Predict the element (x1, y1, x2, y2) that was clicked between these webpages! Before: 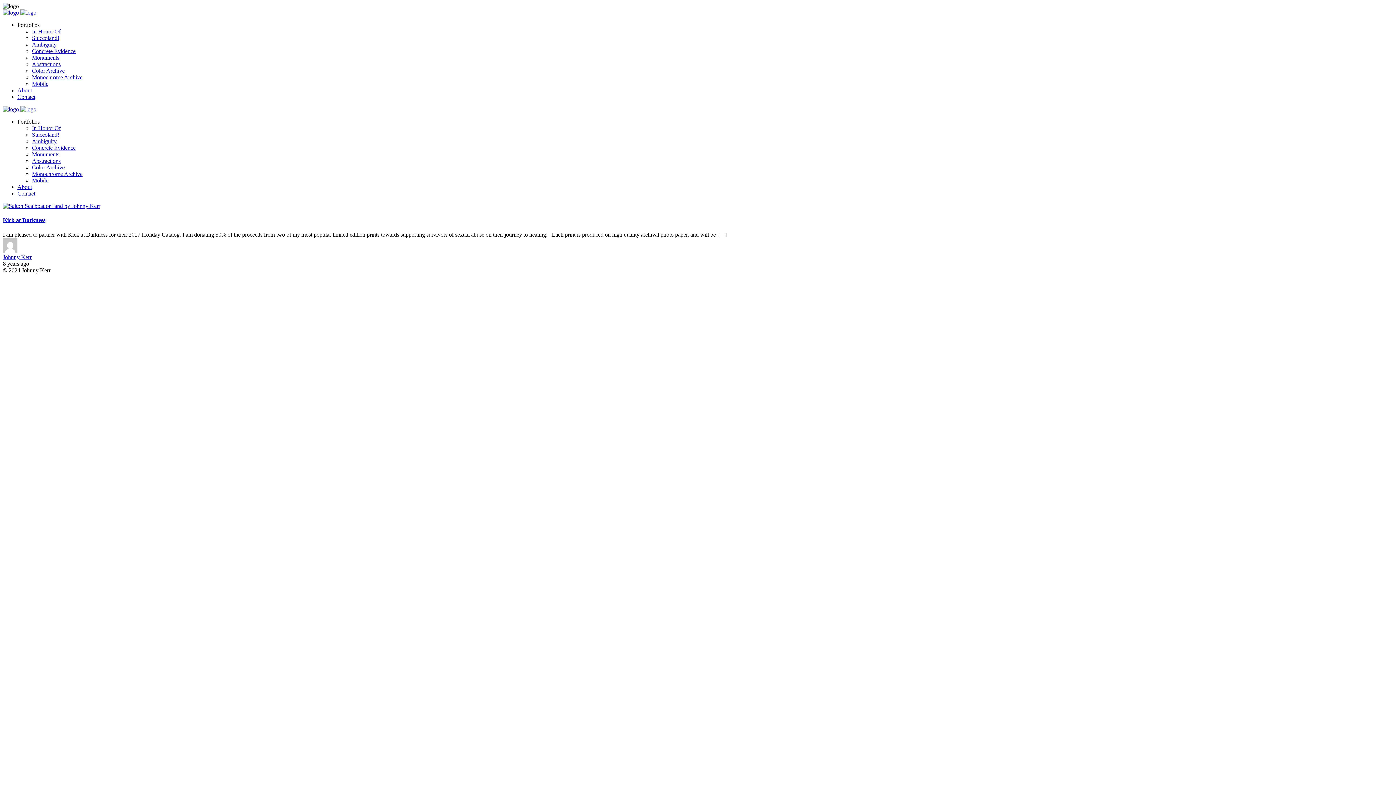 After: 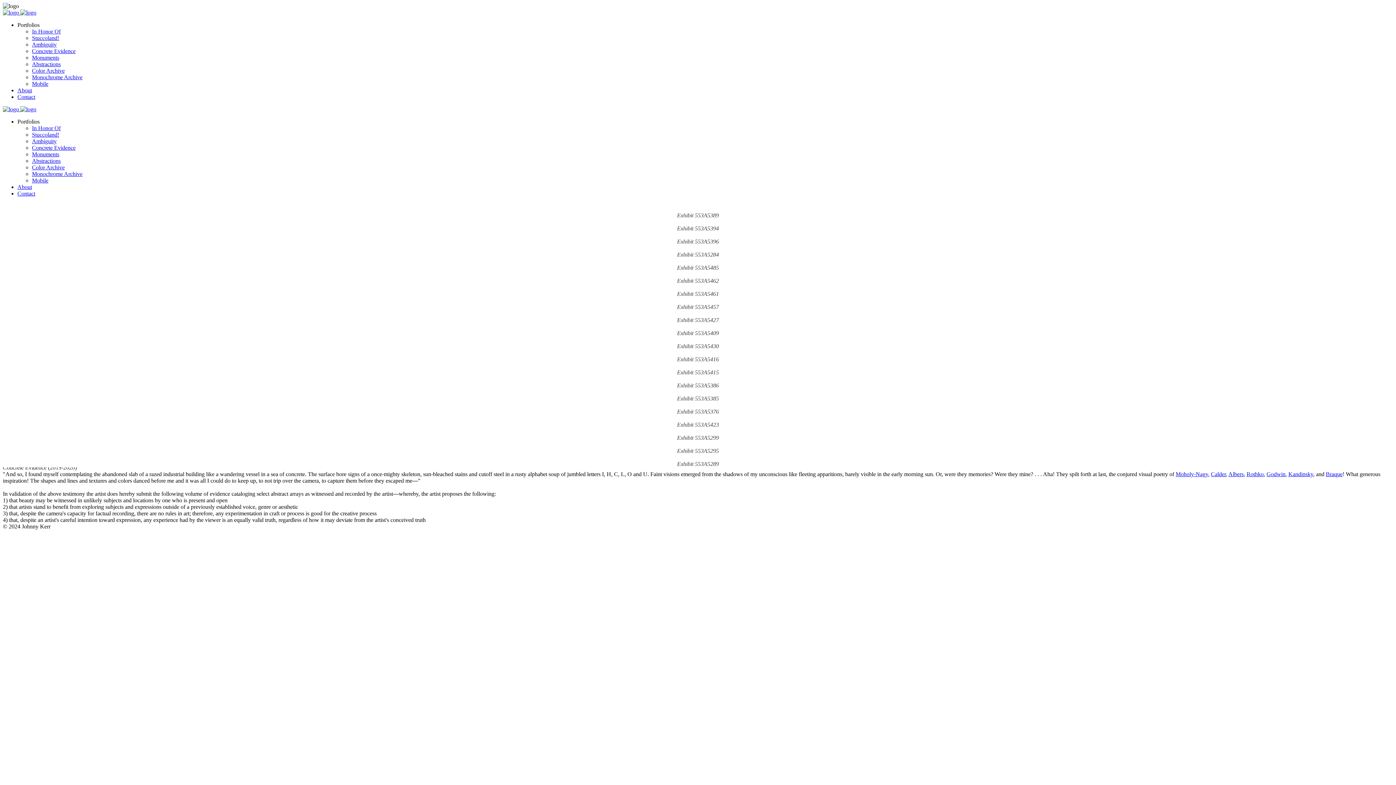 Action: label: Concrete Evidence bbox: (32, 144, 75, 150)